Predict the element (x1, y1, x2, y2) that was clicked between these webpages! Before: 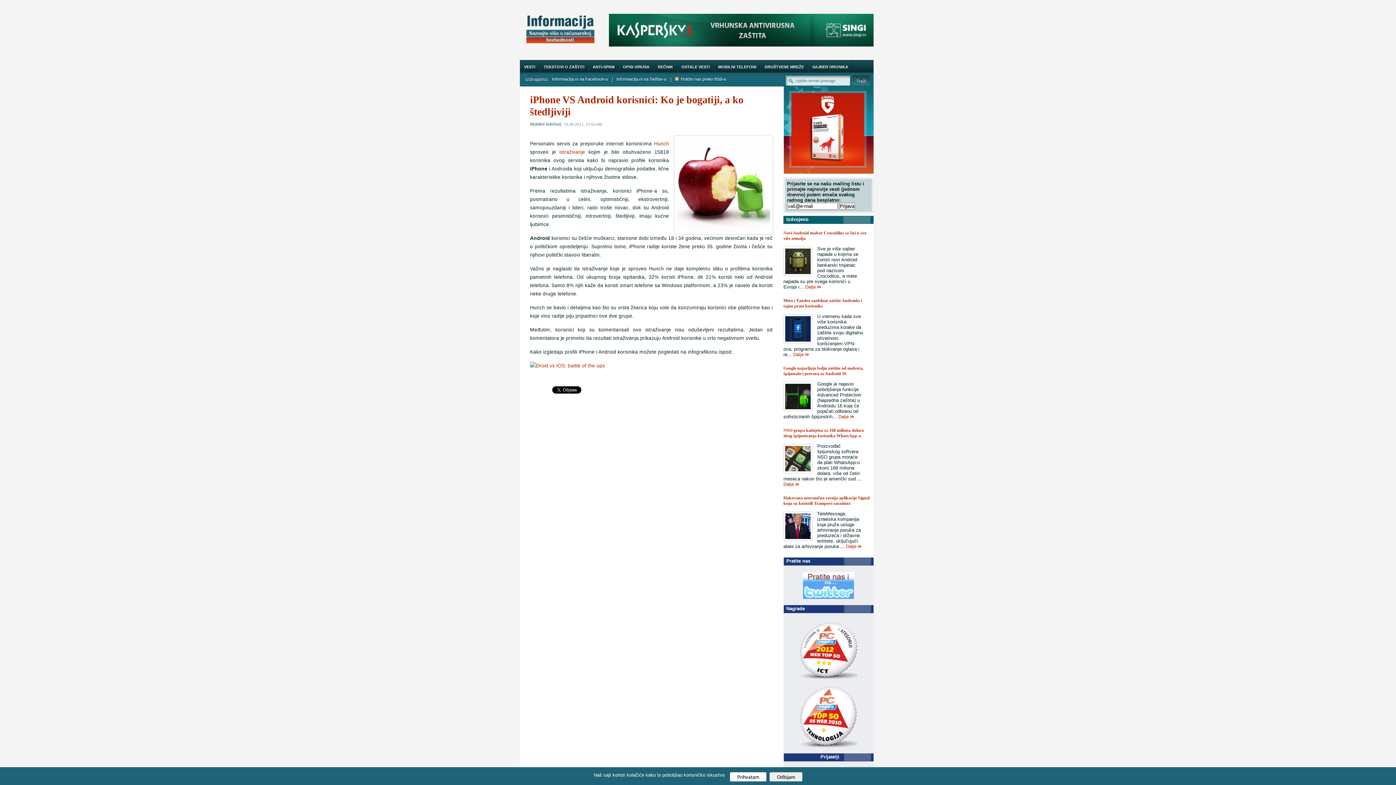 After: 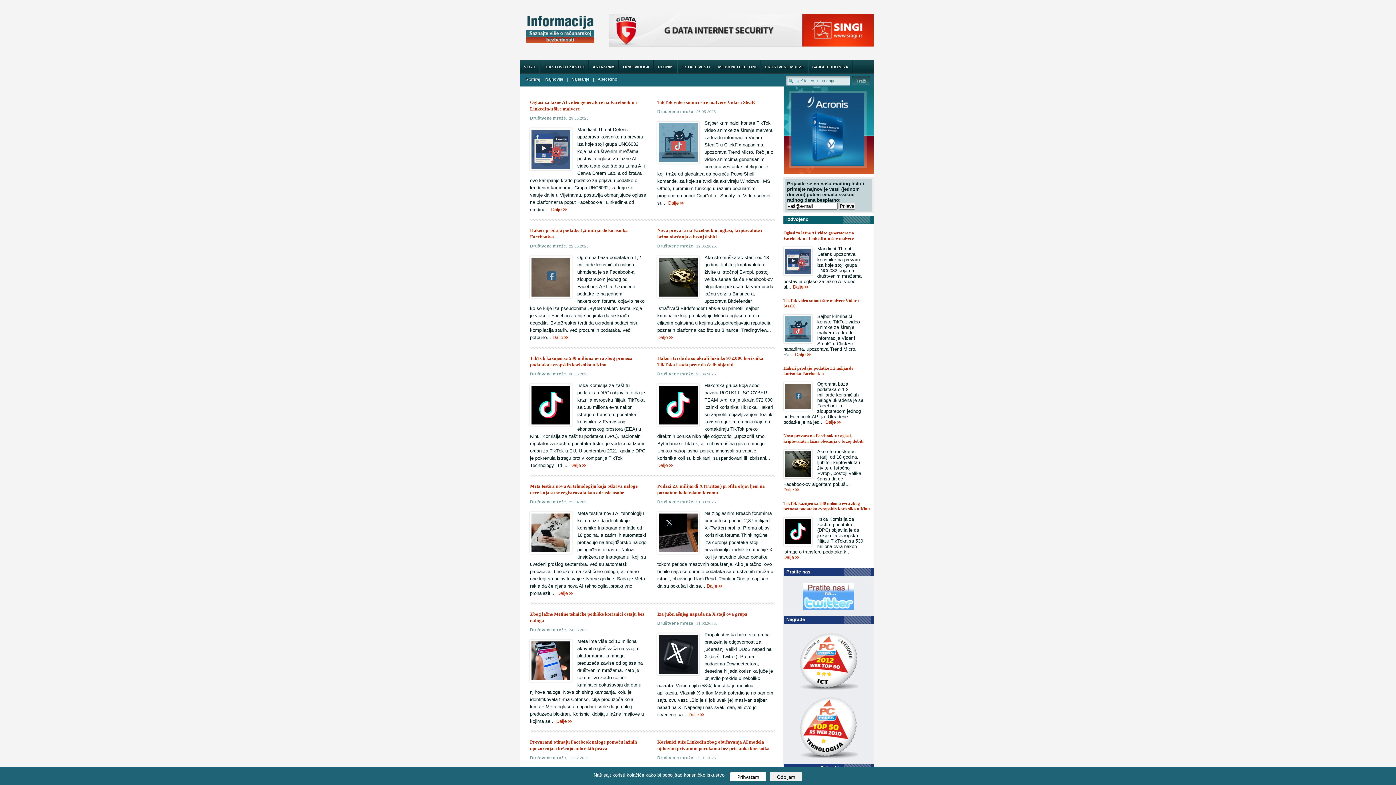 Action: label: DRUŠTVENE MREŽE bbox: (760, 60, 808, 73)